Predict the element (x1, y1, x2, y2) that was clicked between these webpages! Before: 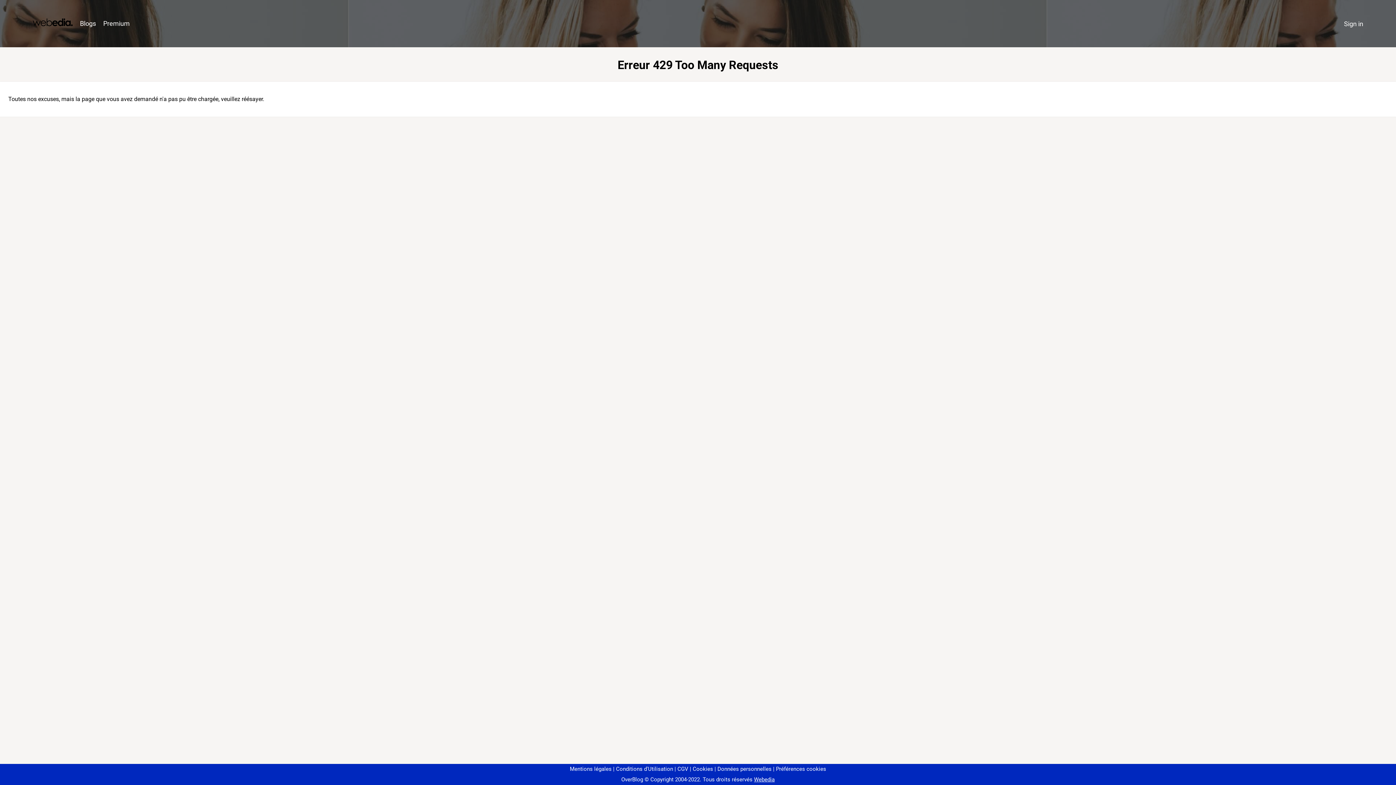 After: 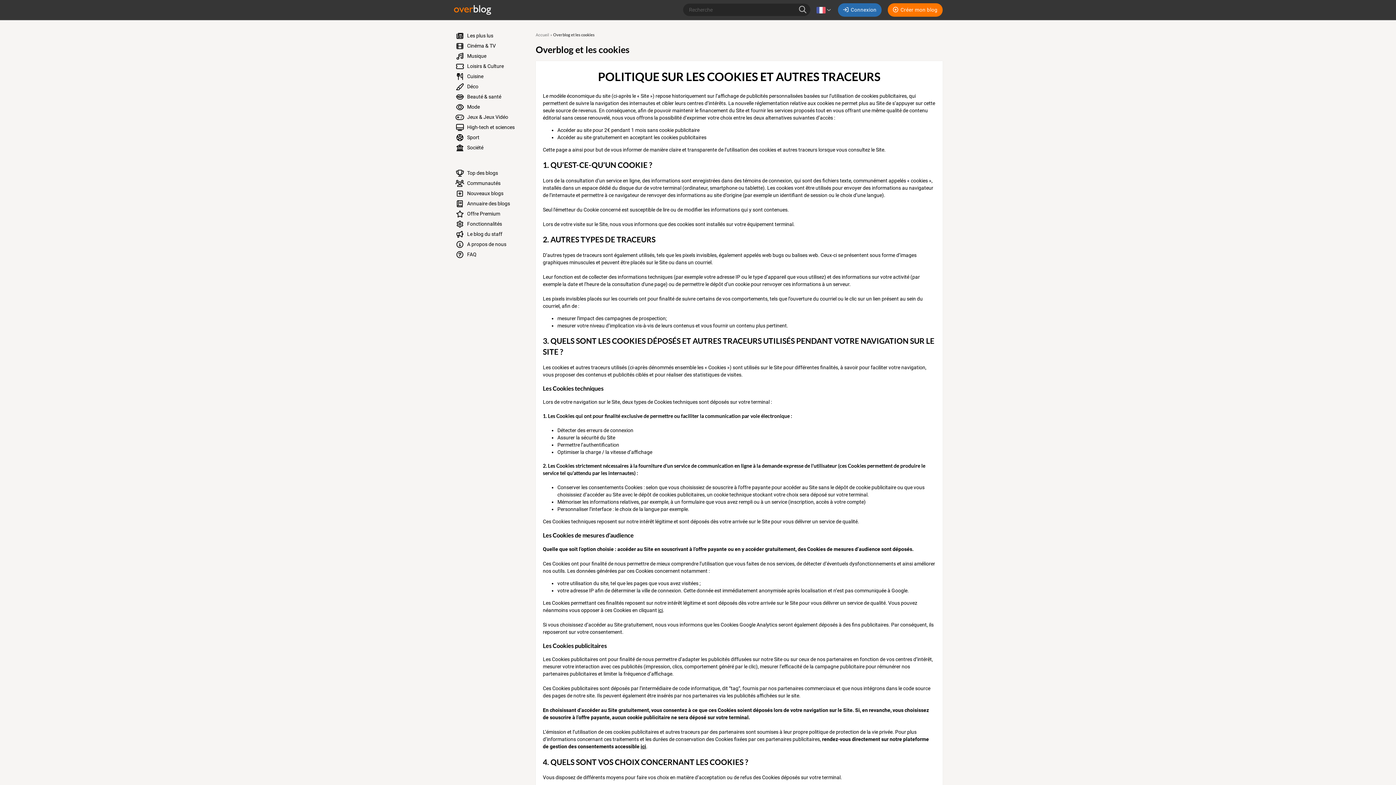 Action: label: Cookies bbox: (690, 766, 713, 772)